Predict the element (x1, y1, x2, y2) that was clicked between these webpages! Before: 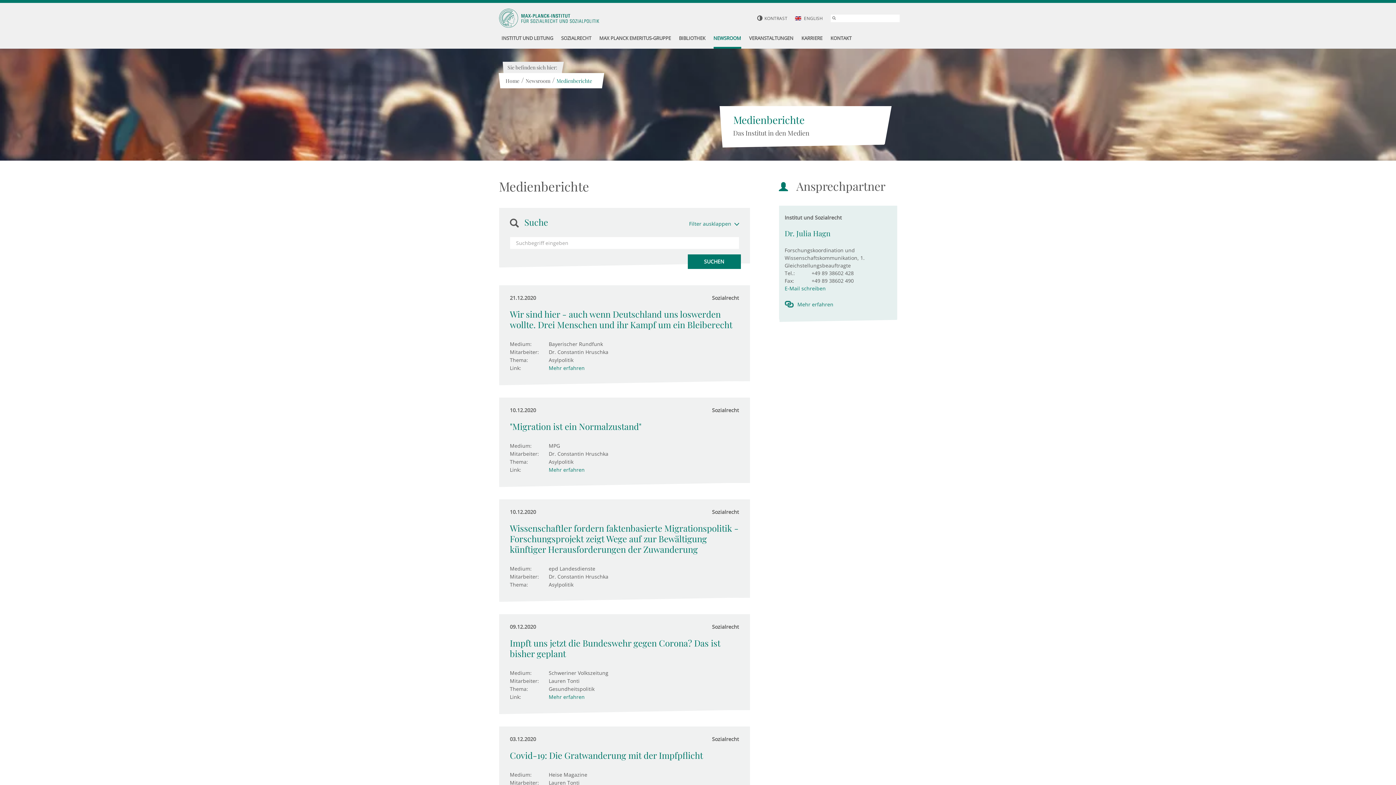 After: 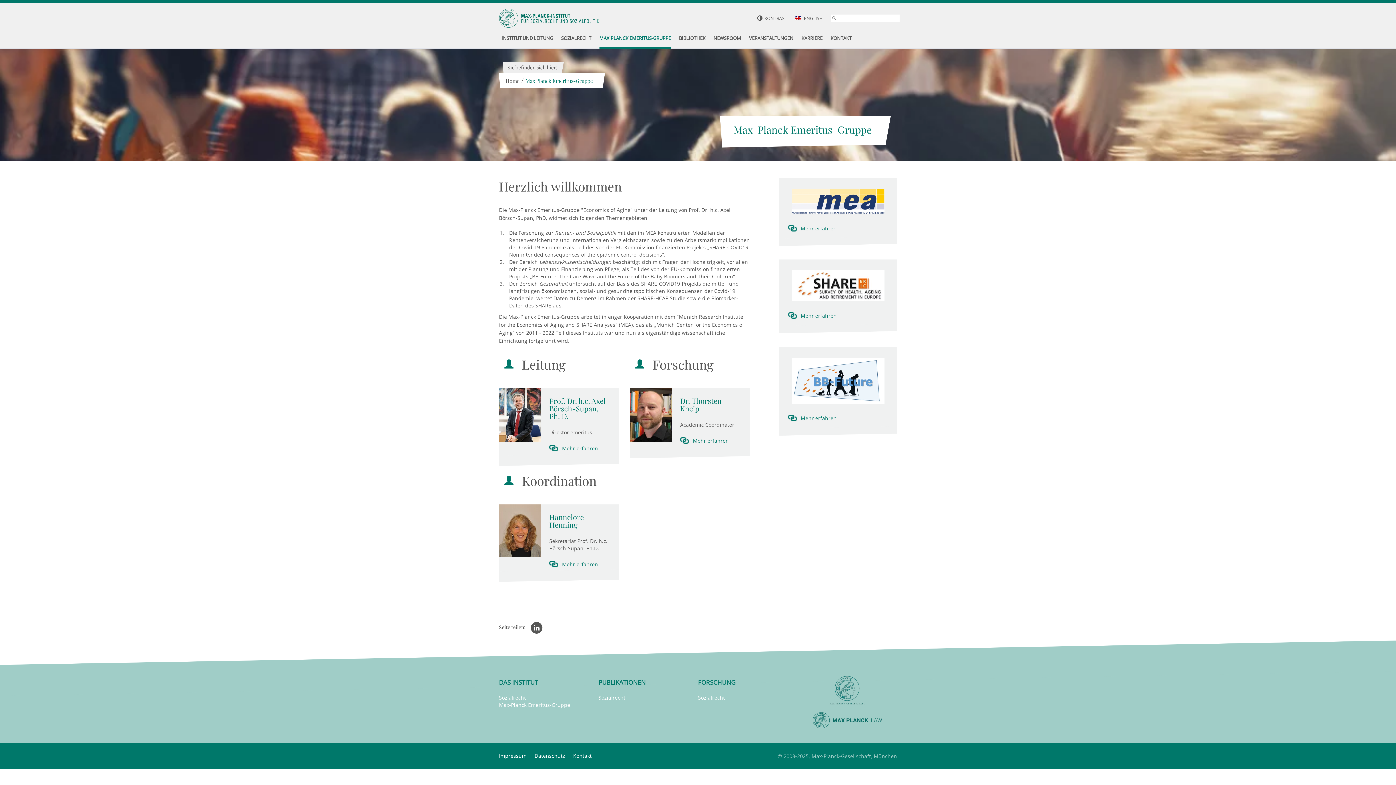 Action: bbox: (599, 29, 671, 48) label: MAX PLANCK EMERITUS-GRUPPE